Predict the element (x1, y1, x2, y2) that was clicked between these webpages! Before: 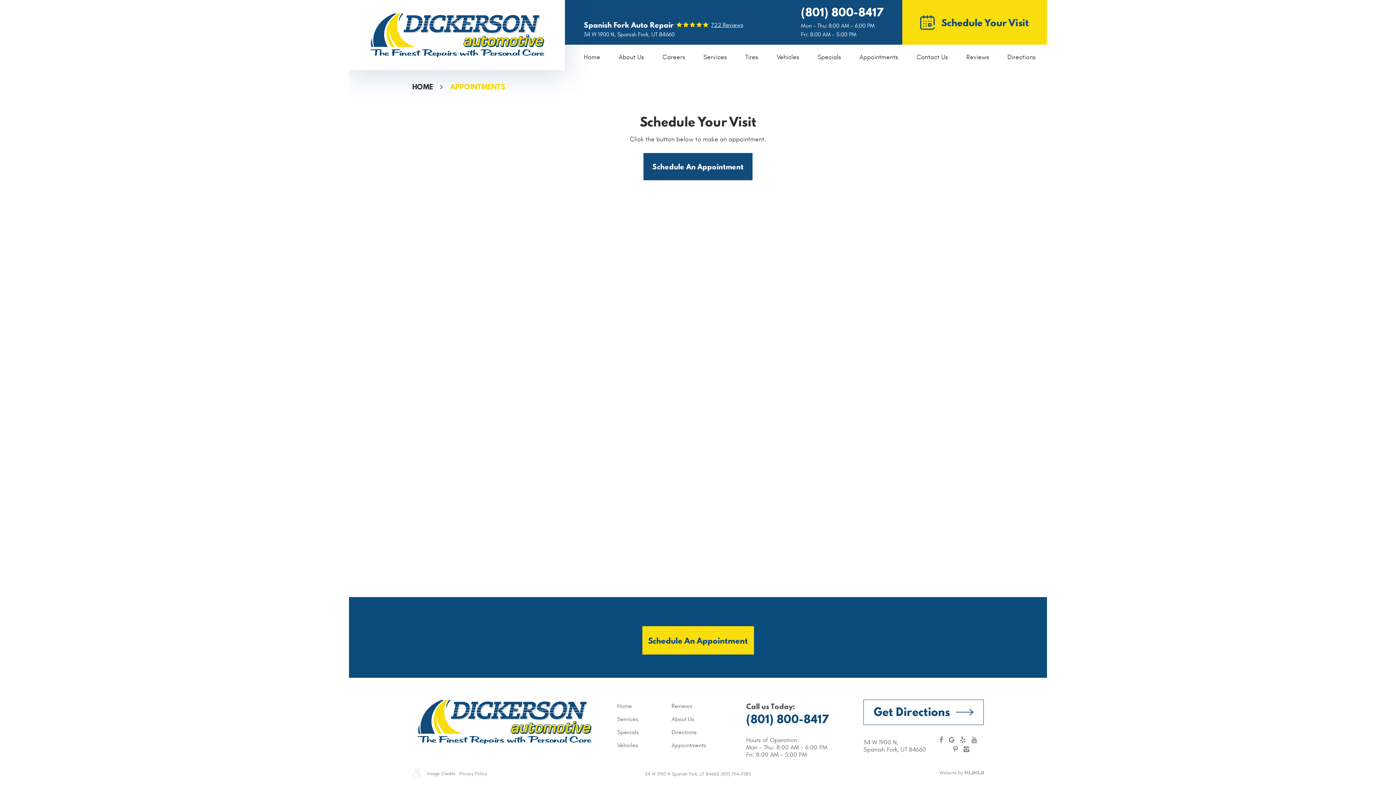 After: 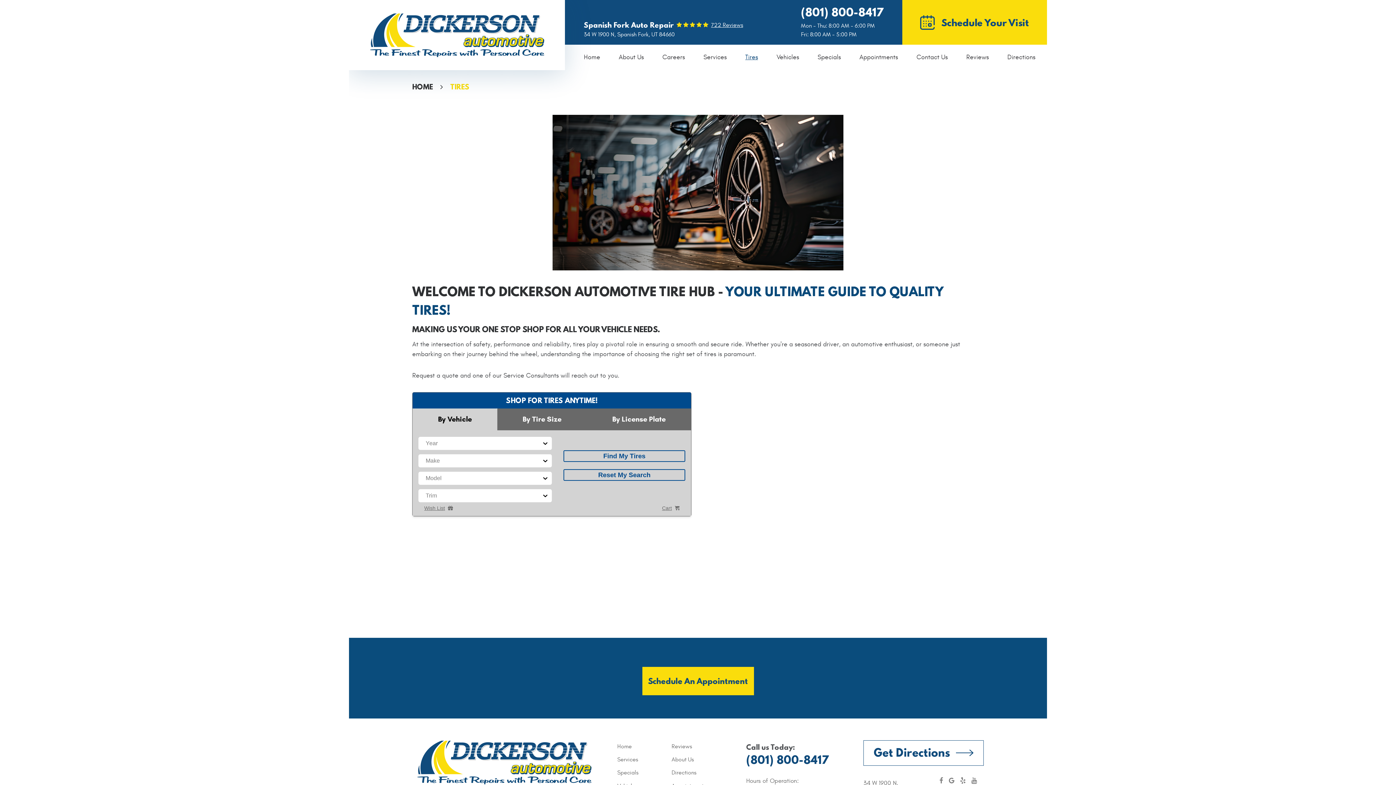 Action: bbox: (745, 44, 758, 70) label: Tires